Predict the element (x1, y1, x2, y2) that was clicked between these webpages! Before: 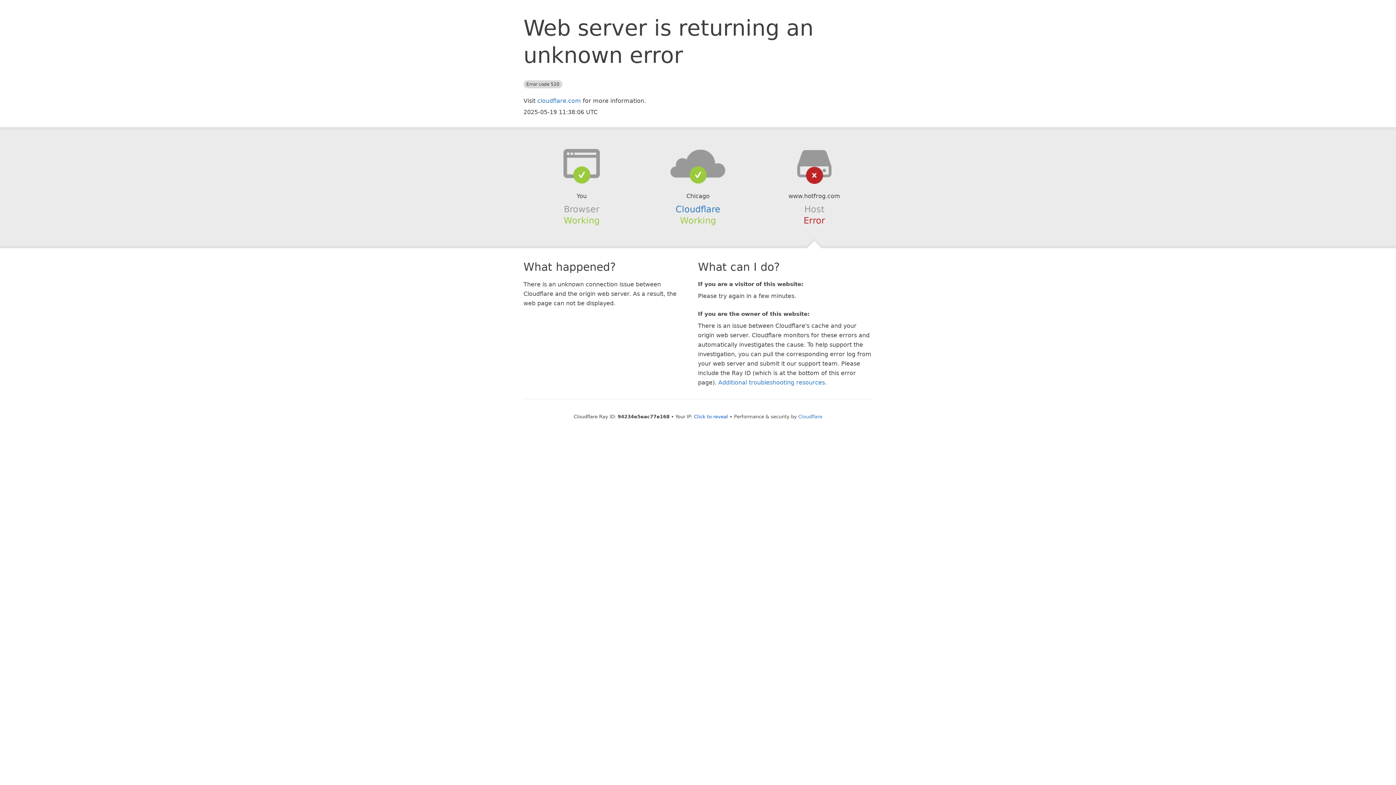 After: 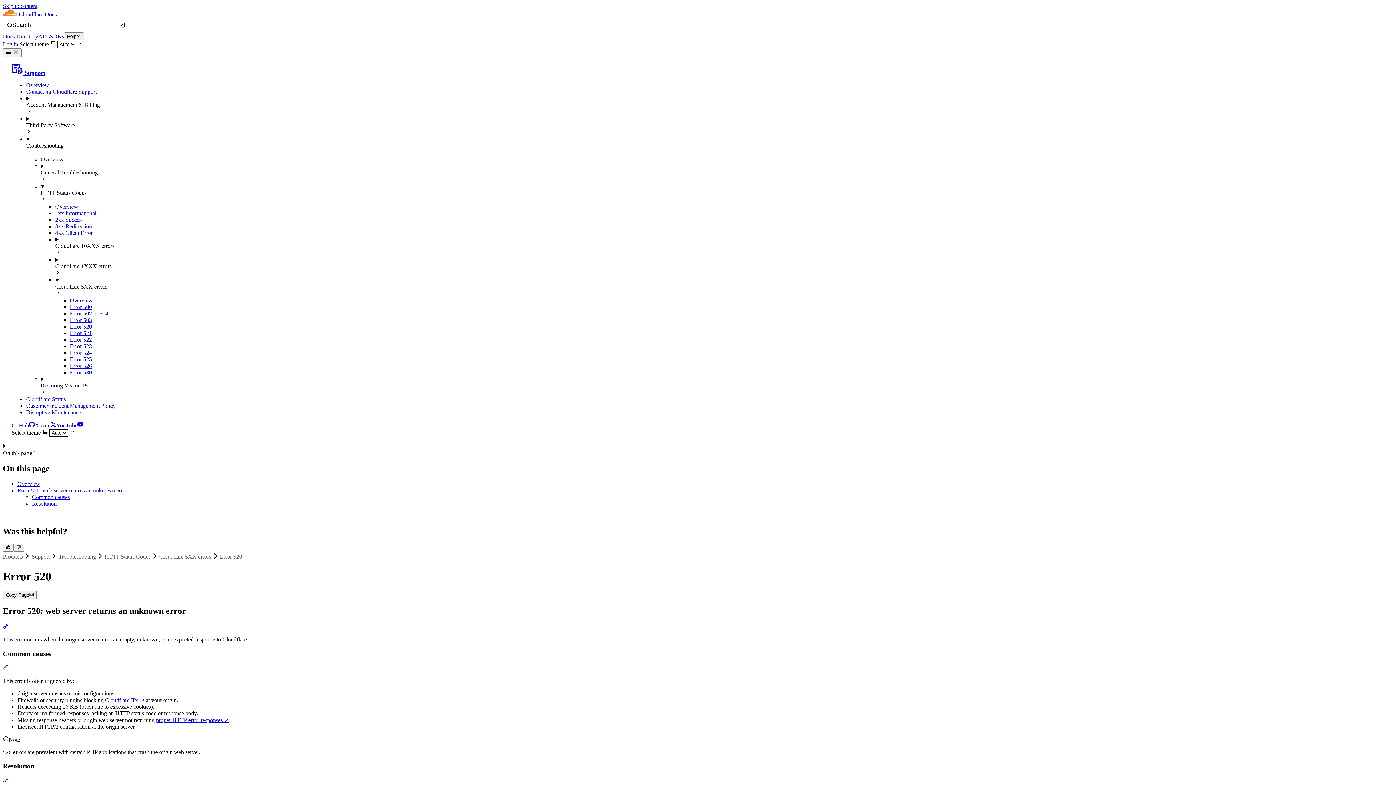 Action: label: Additional troubleshooting resources bbox: (718, 379, 825, 386)